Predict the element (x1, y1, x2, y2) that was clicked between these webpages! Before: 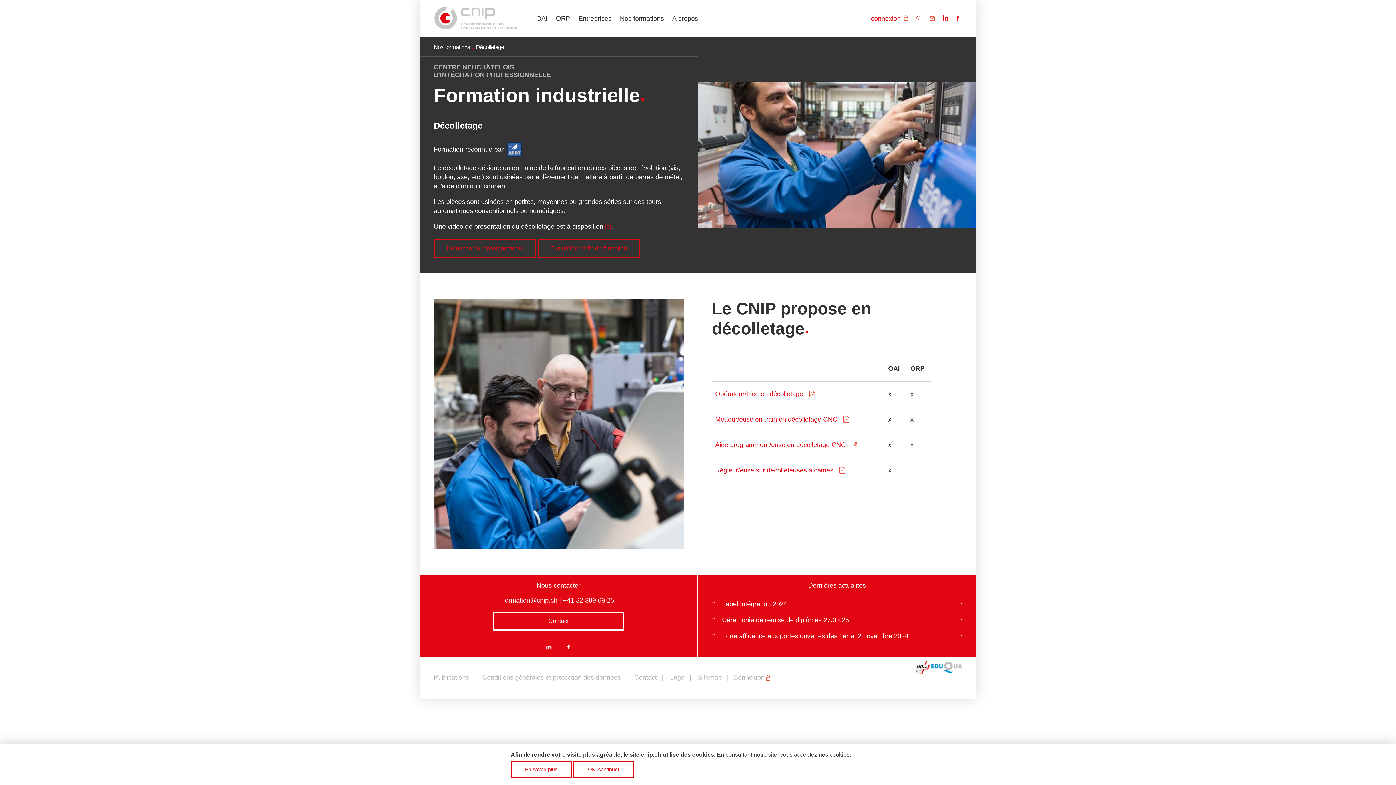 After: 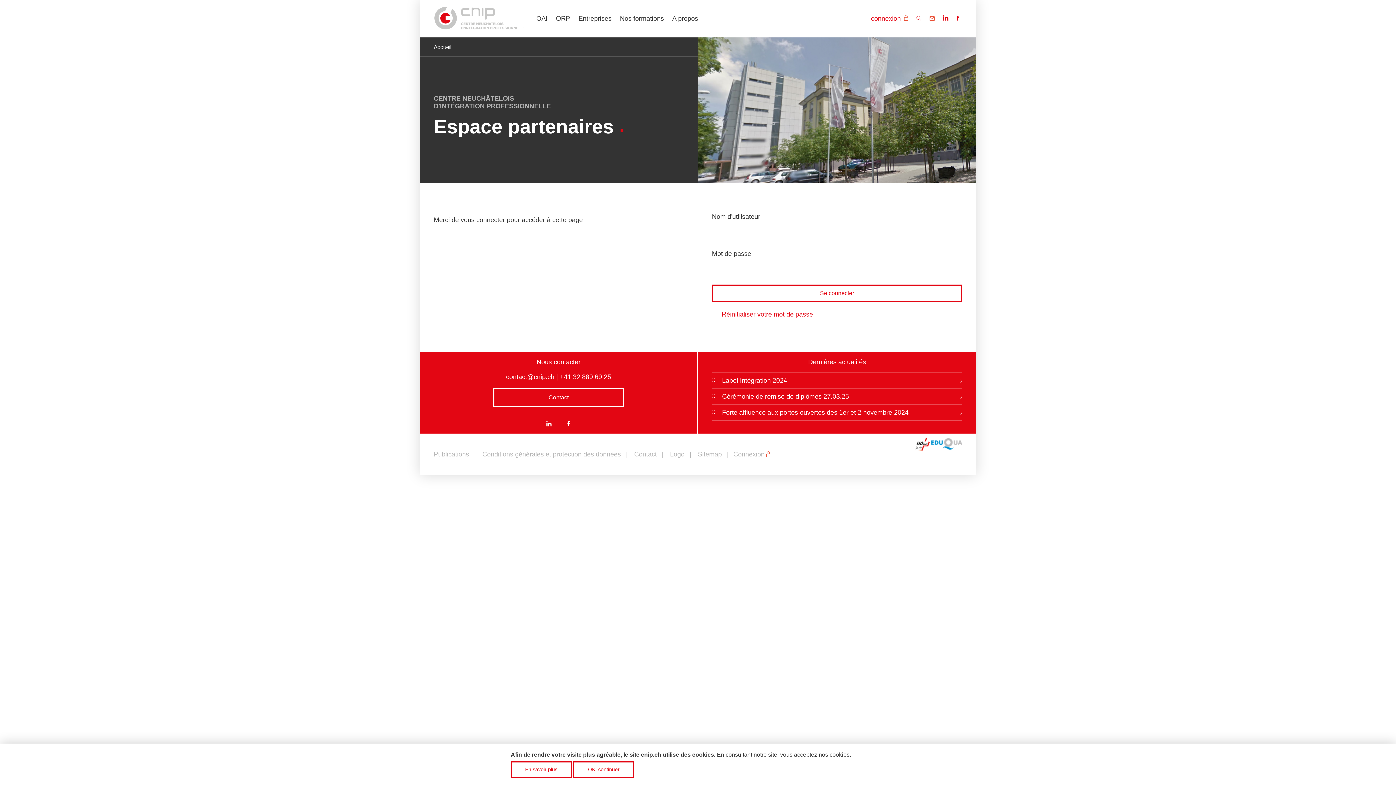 Action: label: connexion  bbox: (867, 1, 911, 41)